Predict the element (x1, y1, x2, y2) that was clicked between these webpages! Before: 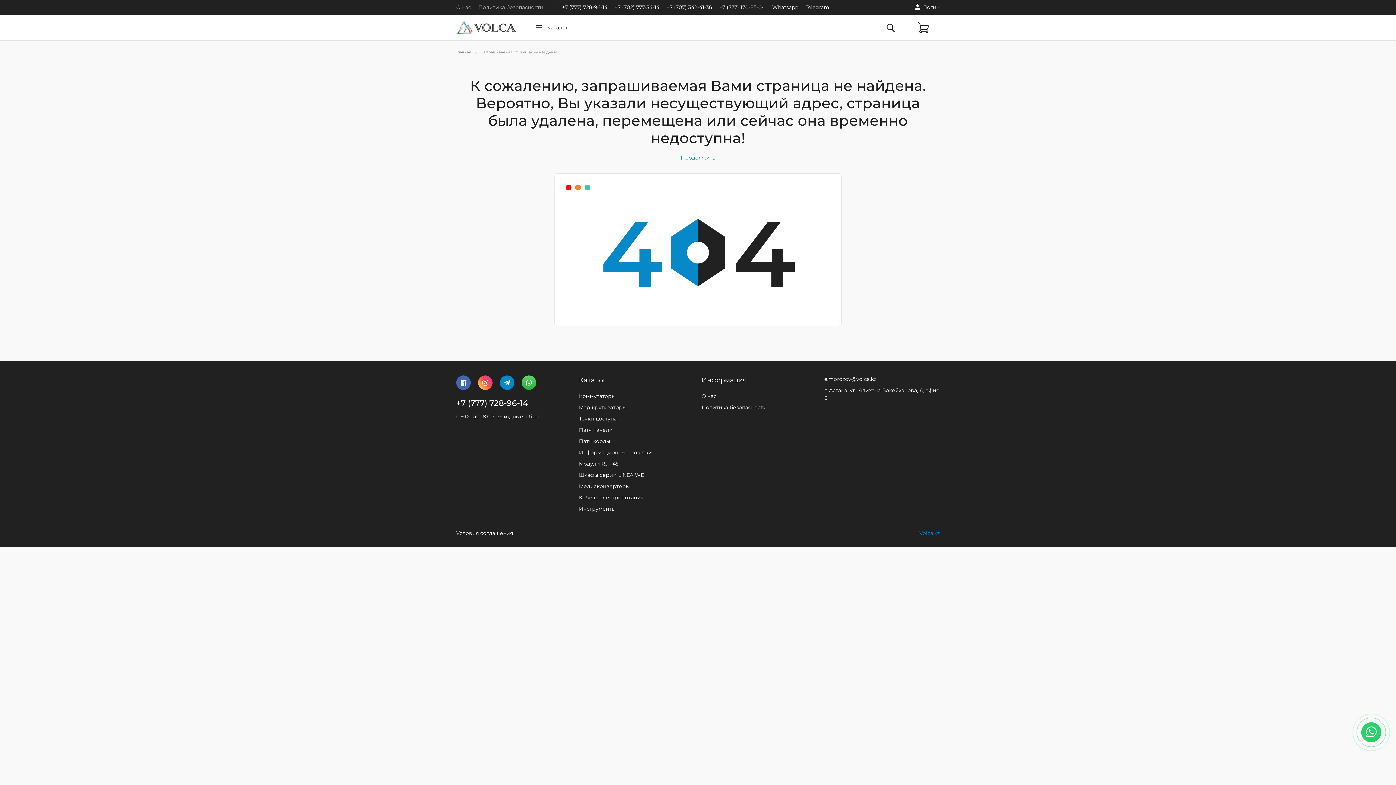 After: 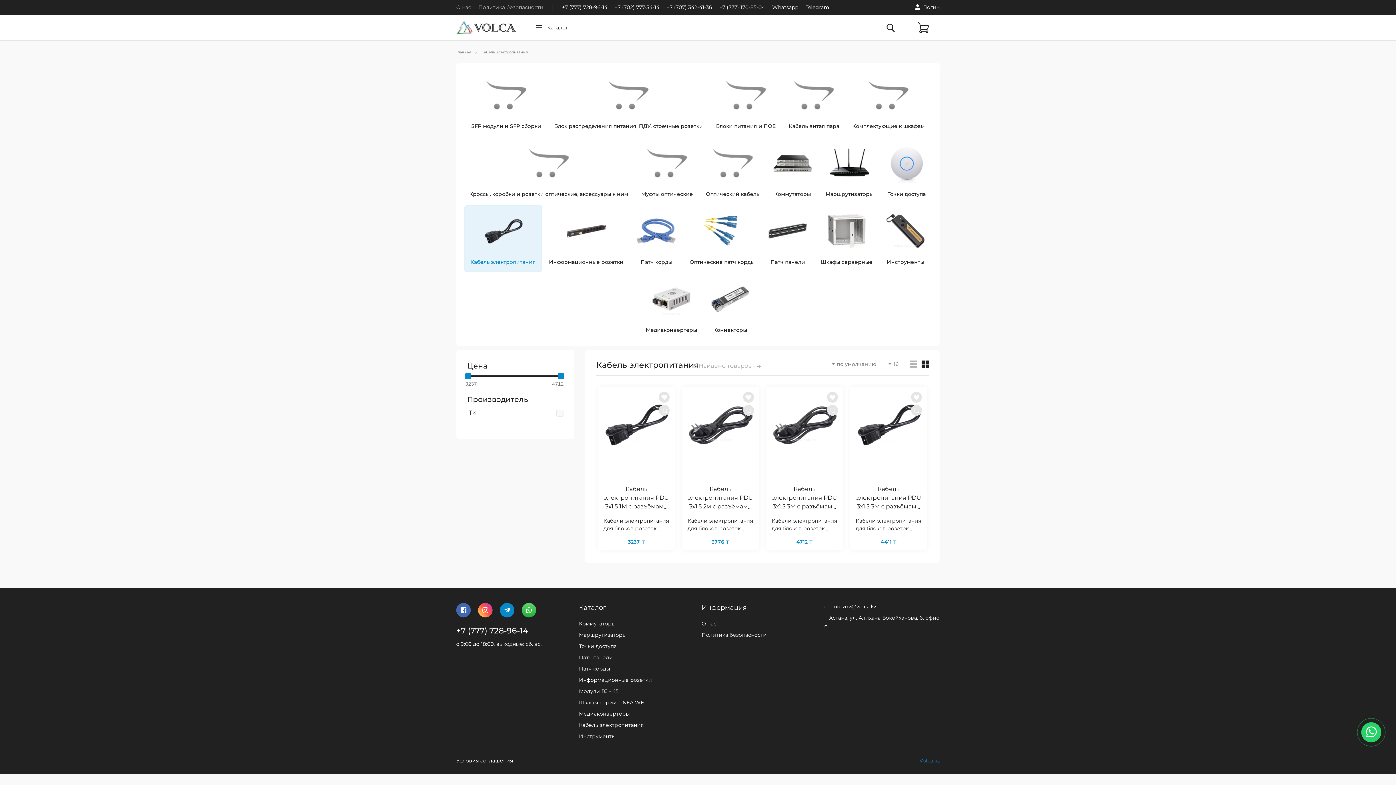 Action: bbox: (579, 494, 643, 501) label: Кабель электропитания